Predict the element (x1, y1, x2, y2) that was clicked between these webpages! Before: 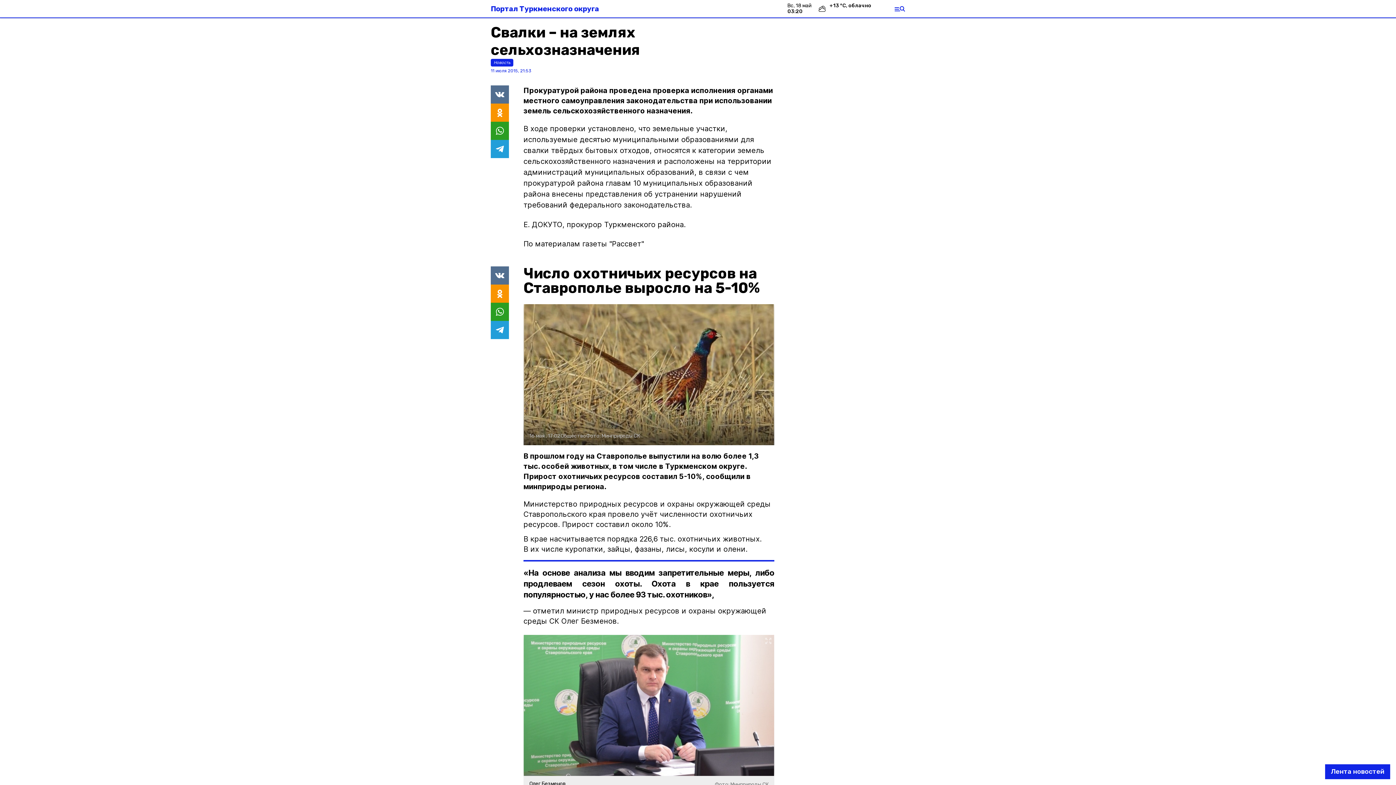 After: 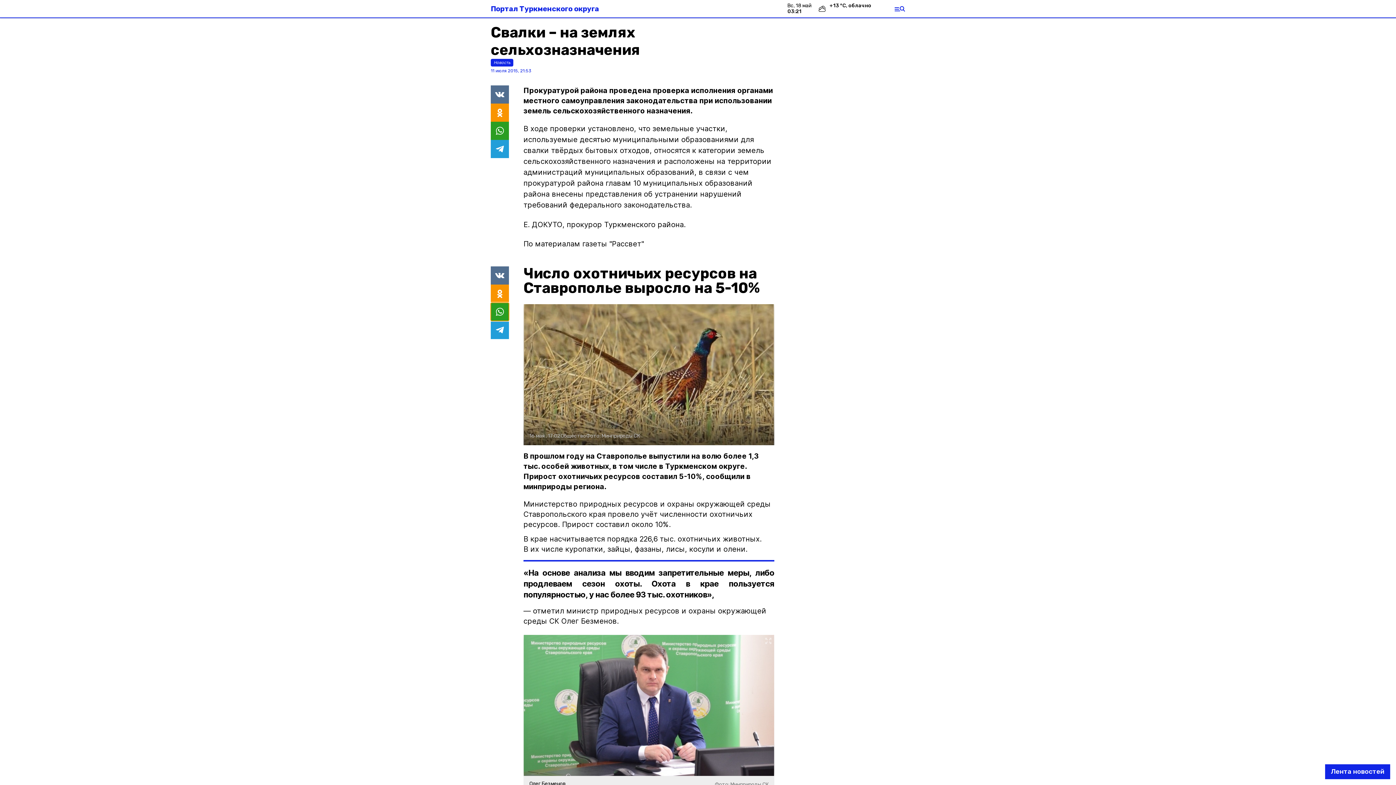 Action: bbox: (490, 302, 509, 321)